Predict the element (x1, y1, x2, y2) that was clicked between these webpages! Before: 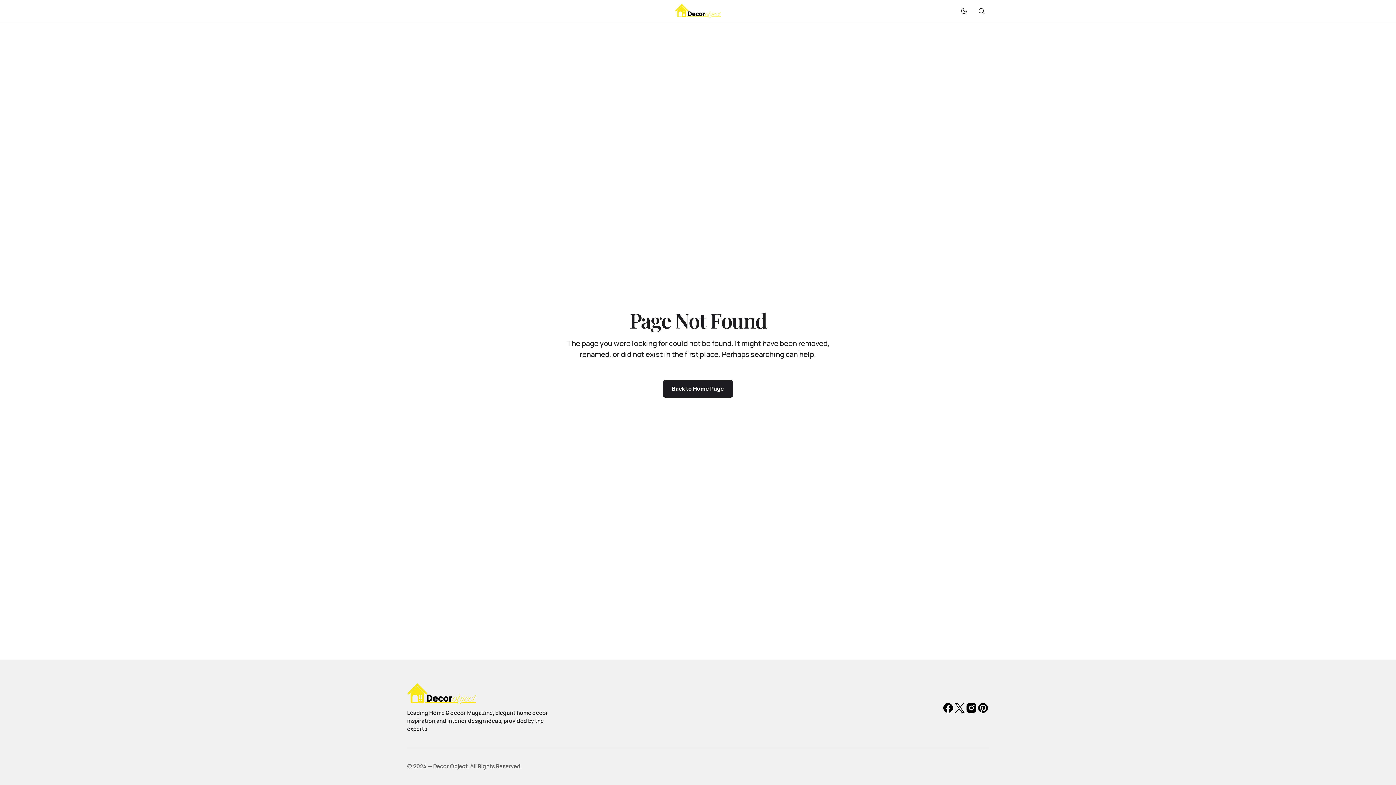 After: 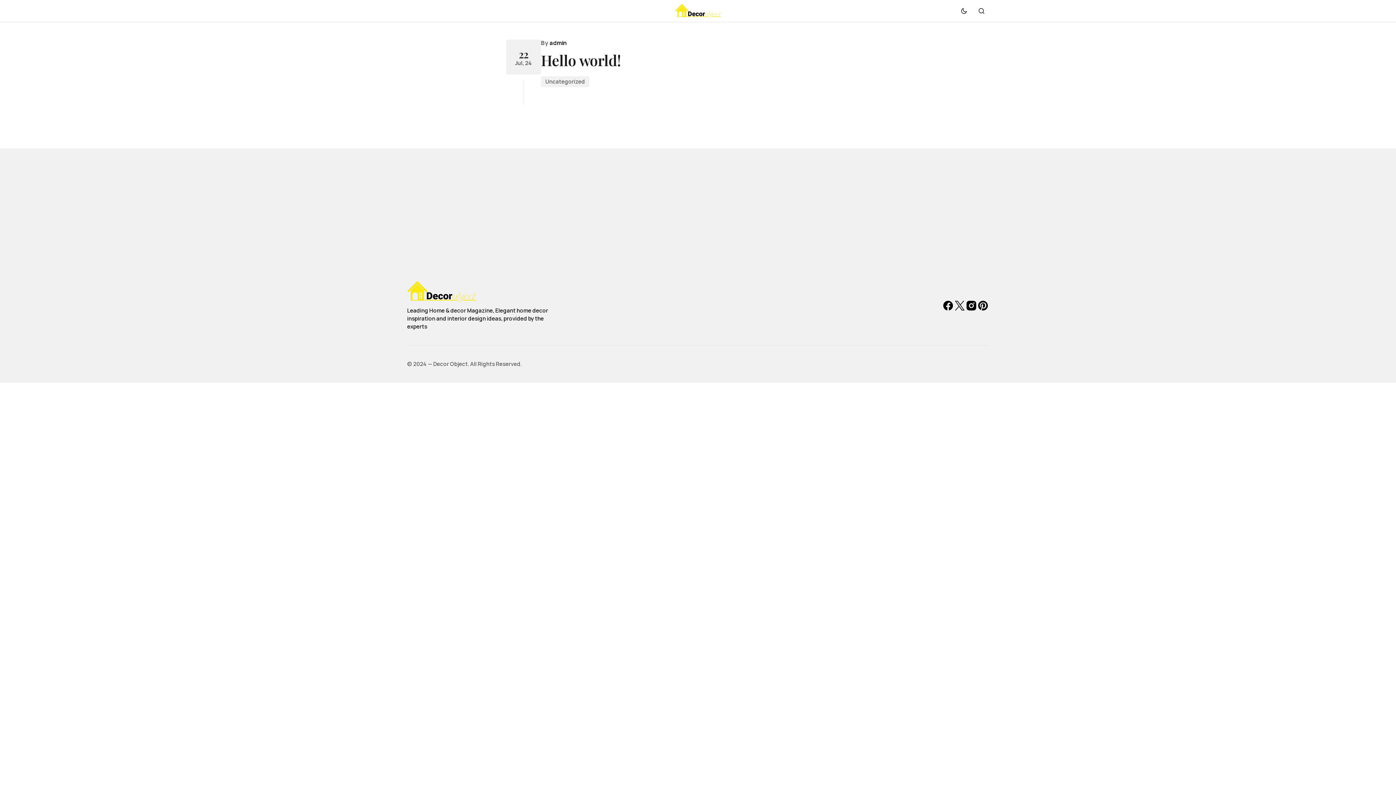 Action: bbox: (675, 3, 721, 18)